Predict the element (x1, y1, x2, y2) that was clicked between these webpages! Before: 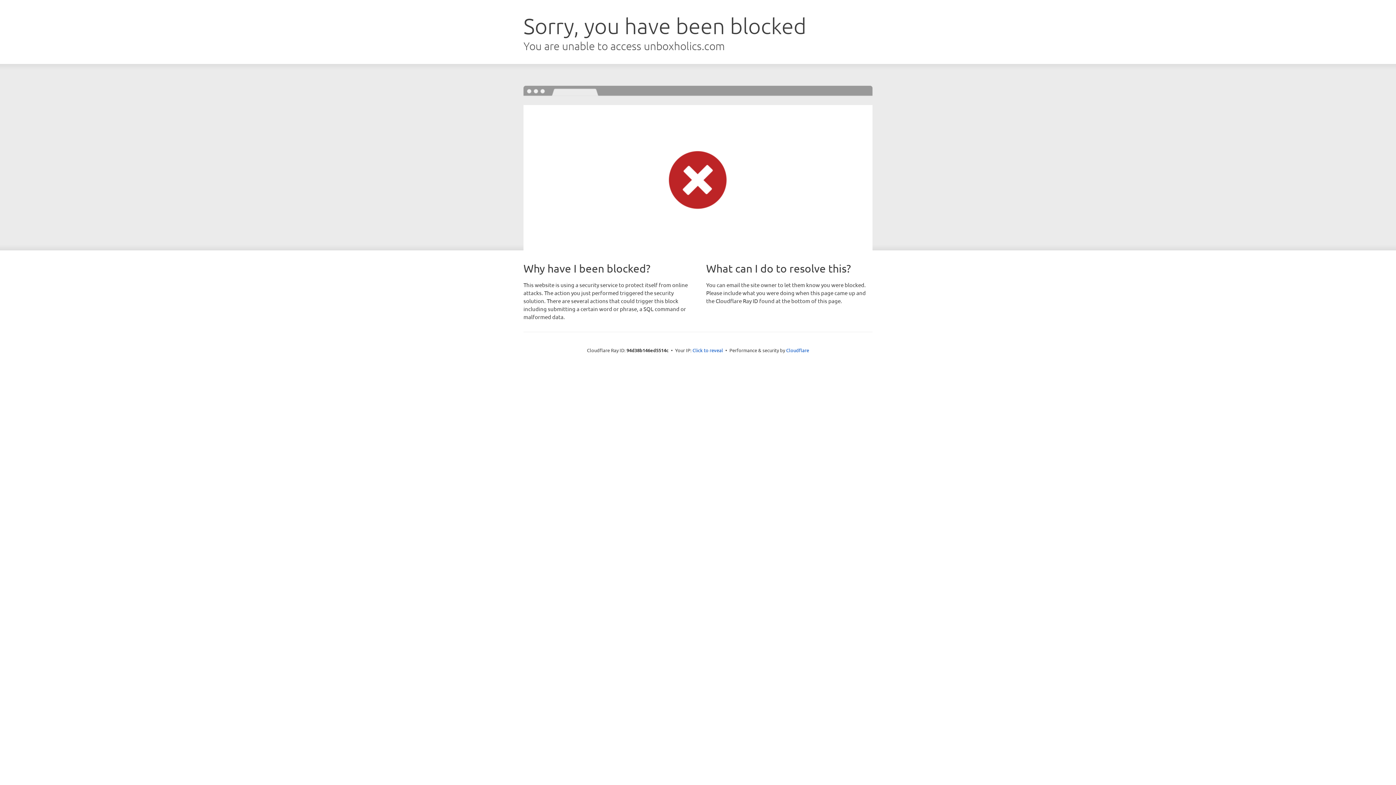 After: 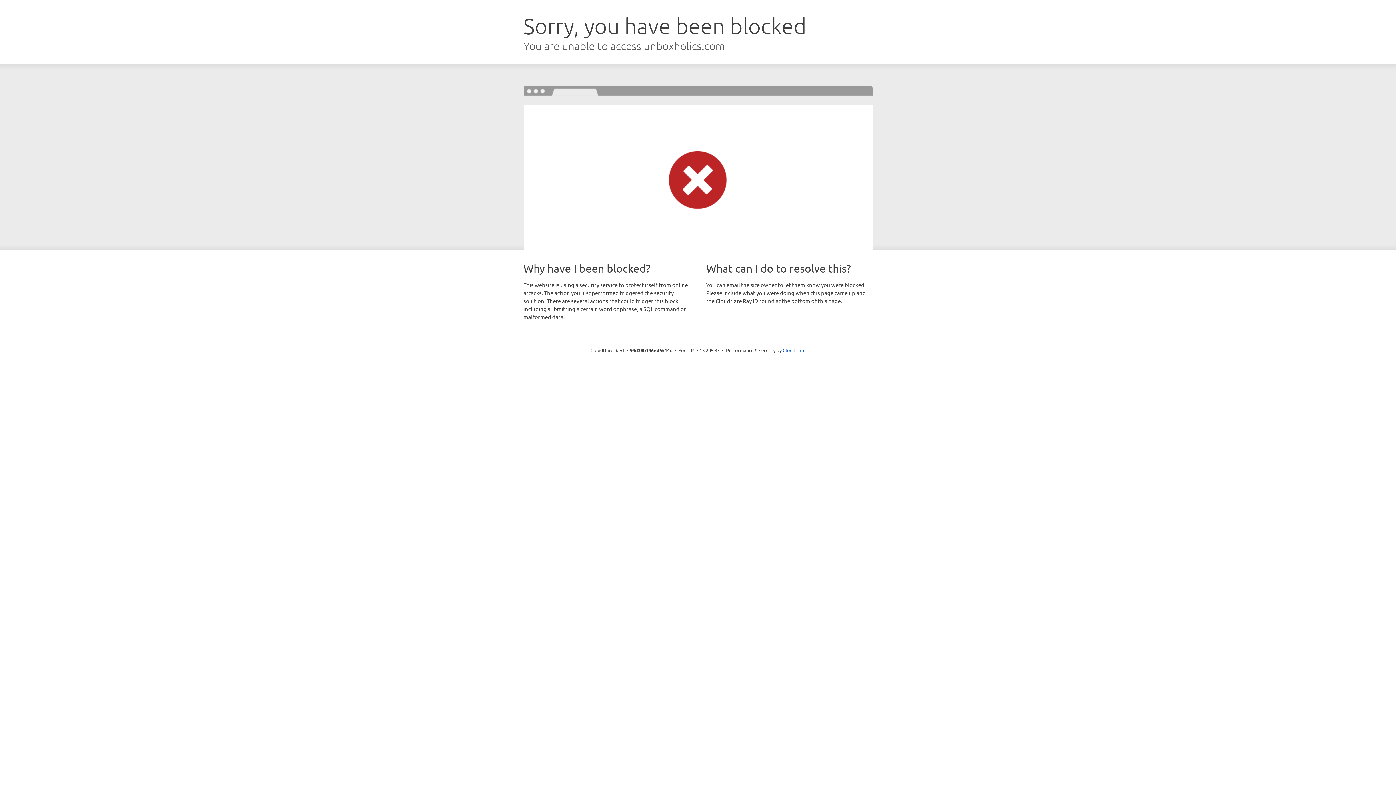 Action: bbox: (692, 346, 723, 353) label: Click to reveal